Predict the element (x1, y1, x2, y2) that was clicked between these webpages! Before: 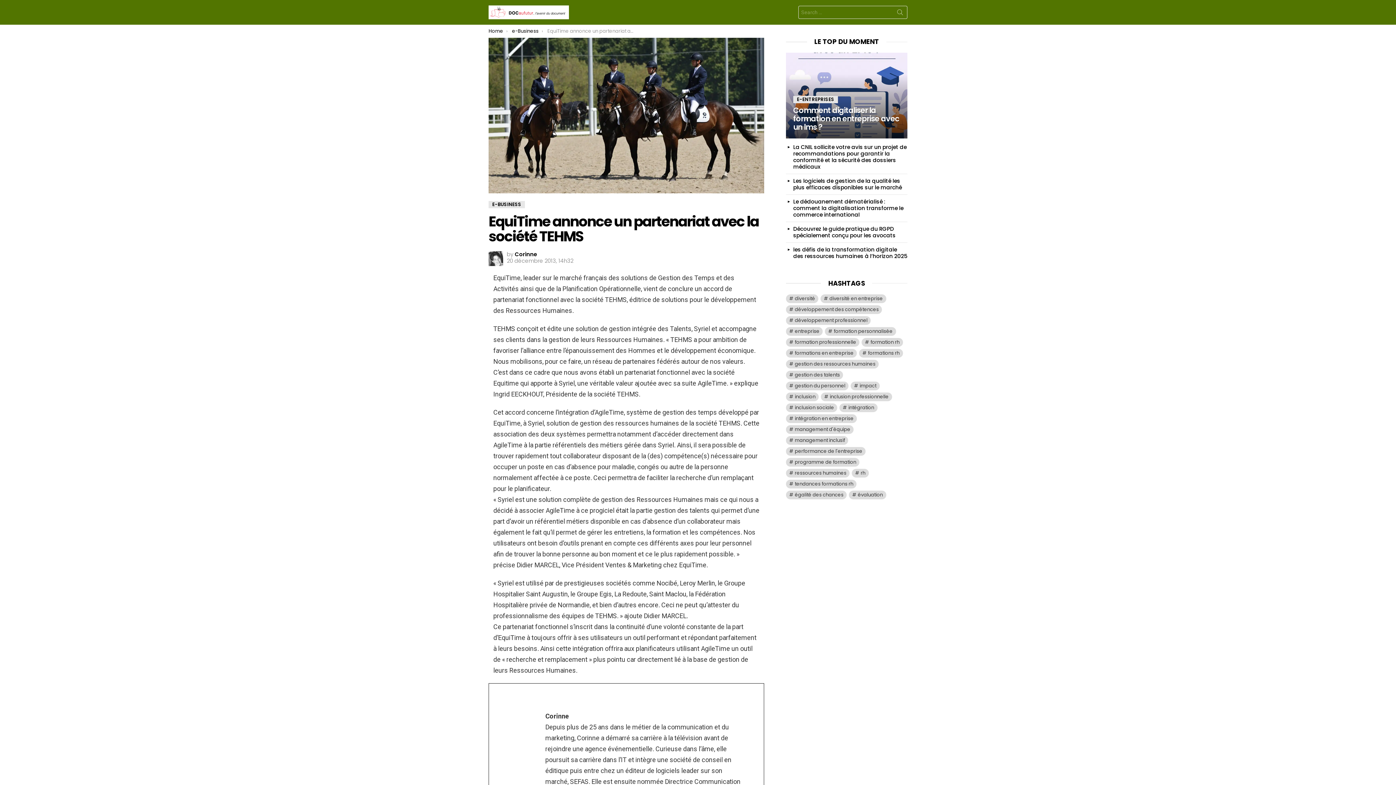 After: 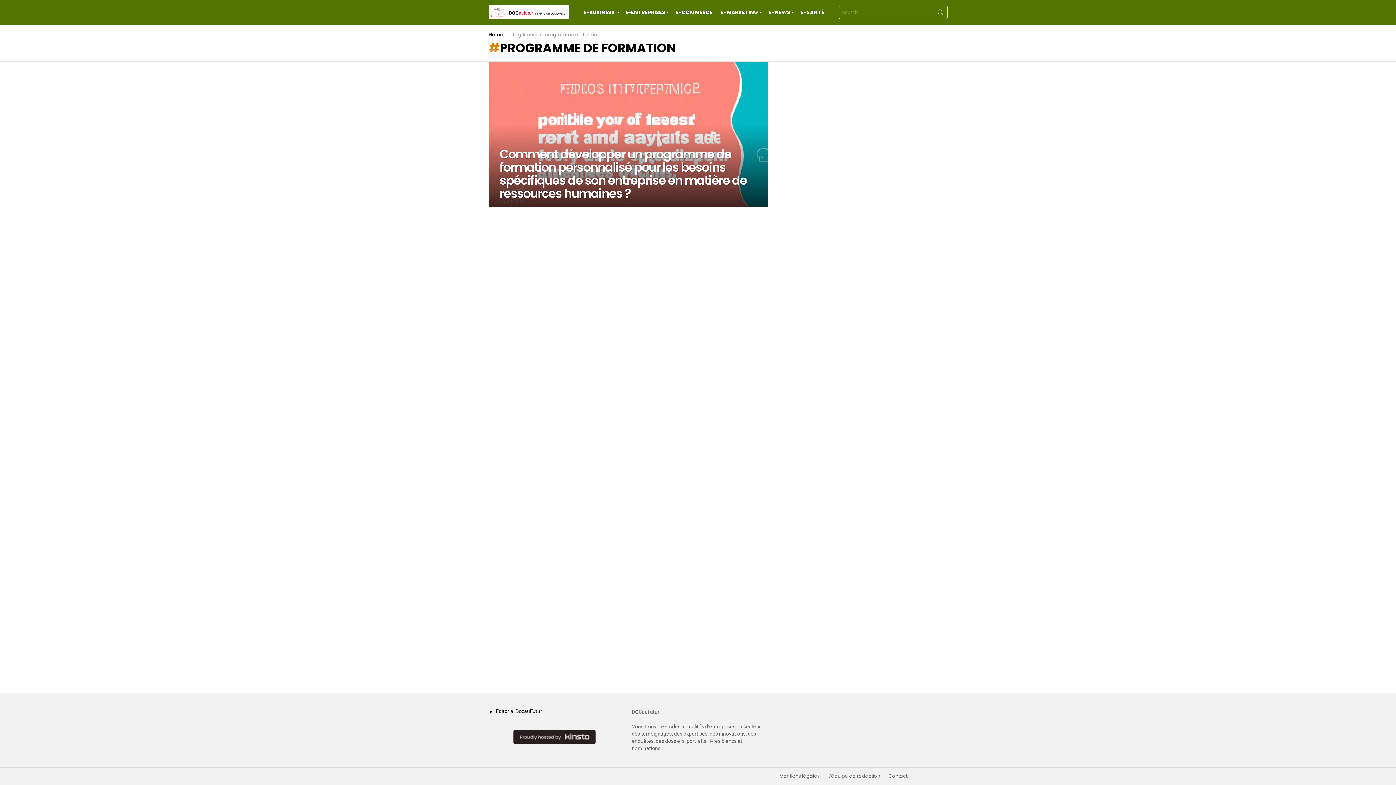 Action: bbox: (786, 458, 859, 466) label: programme de formation (1 élément)